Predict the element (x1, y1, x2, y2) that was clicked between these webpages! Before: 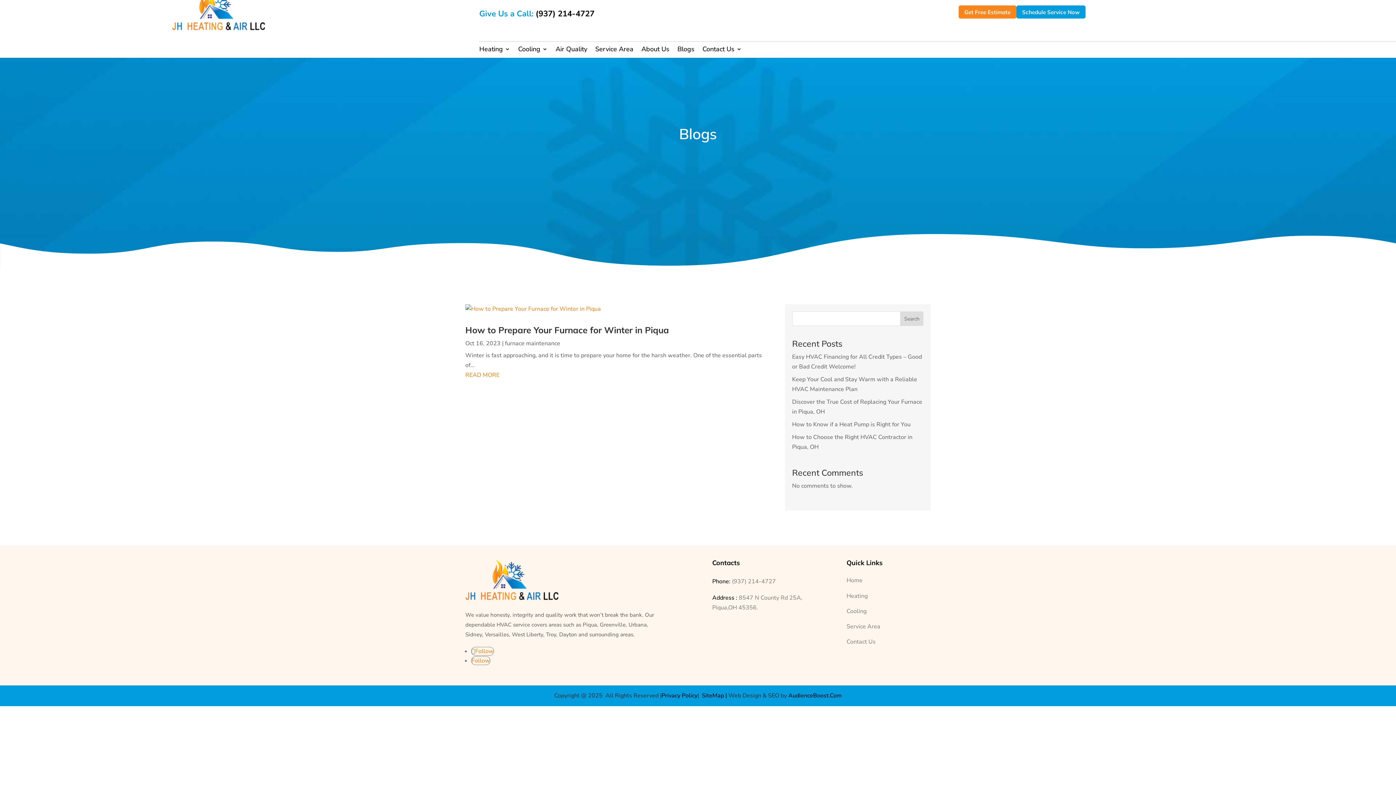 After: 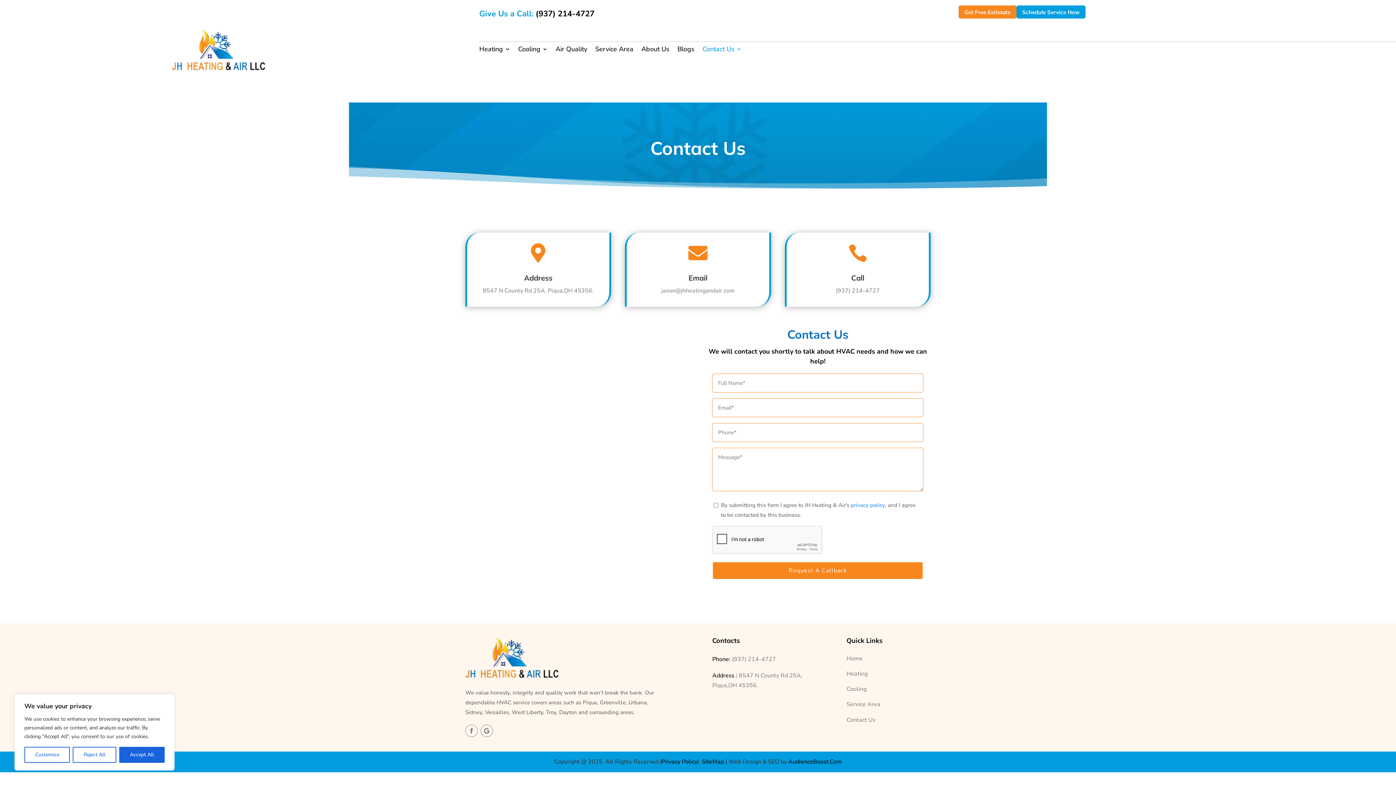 Action: label: Contact Us bbox: (846, 638, 875, 646)